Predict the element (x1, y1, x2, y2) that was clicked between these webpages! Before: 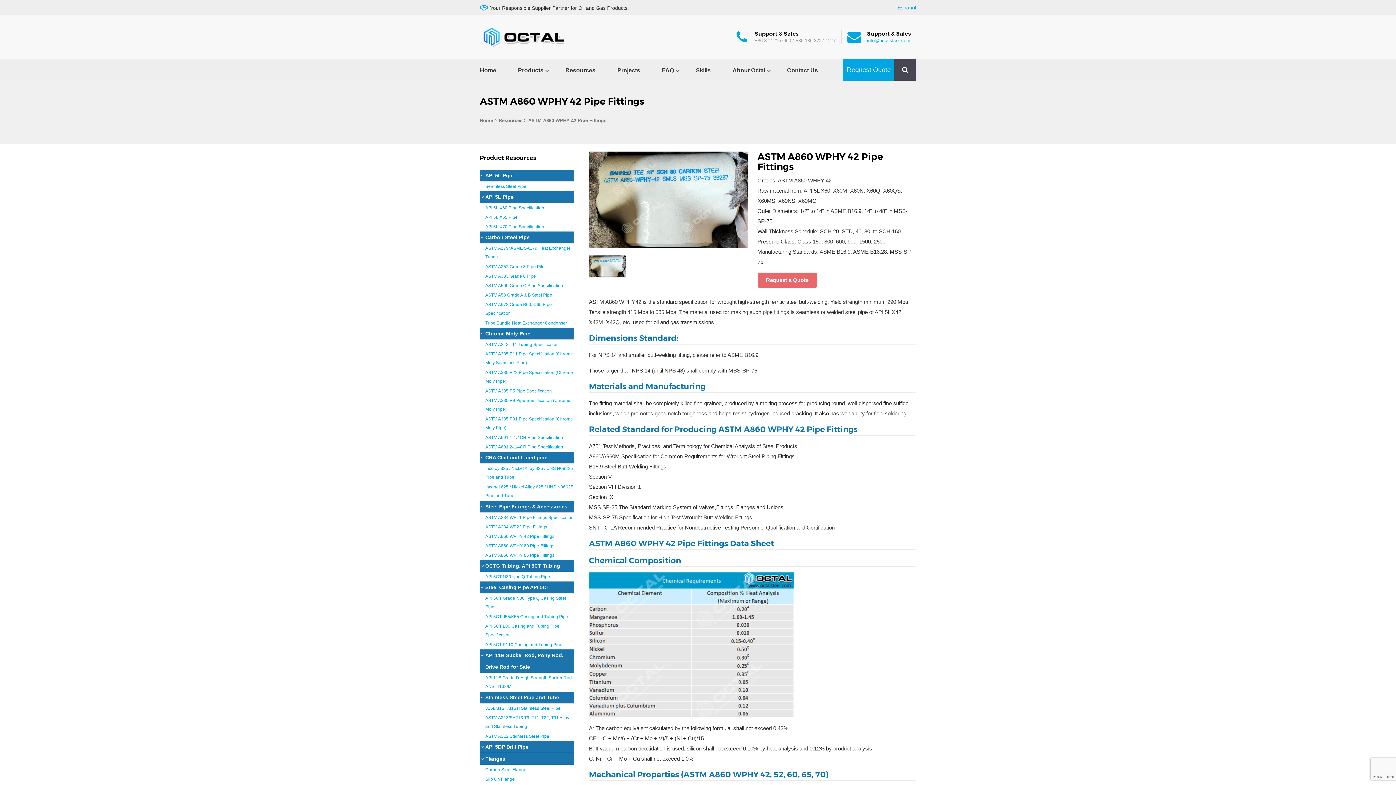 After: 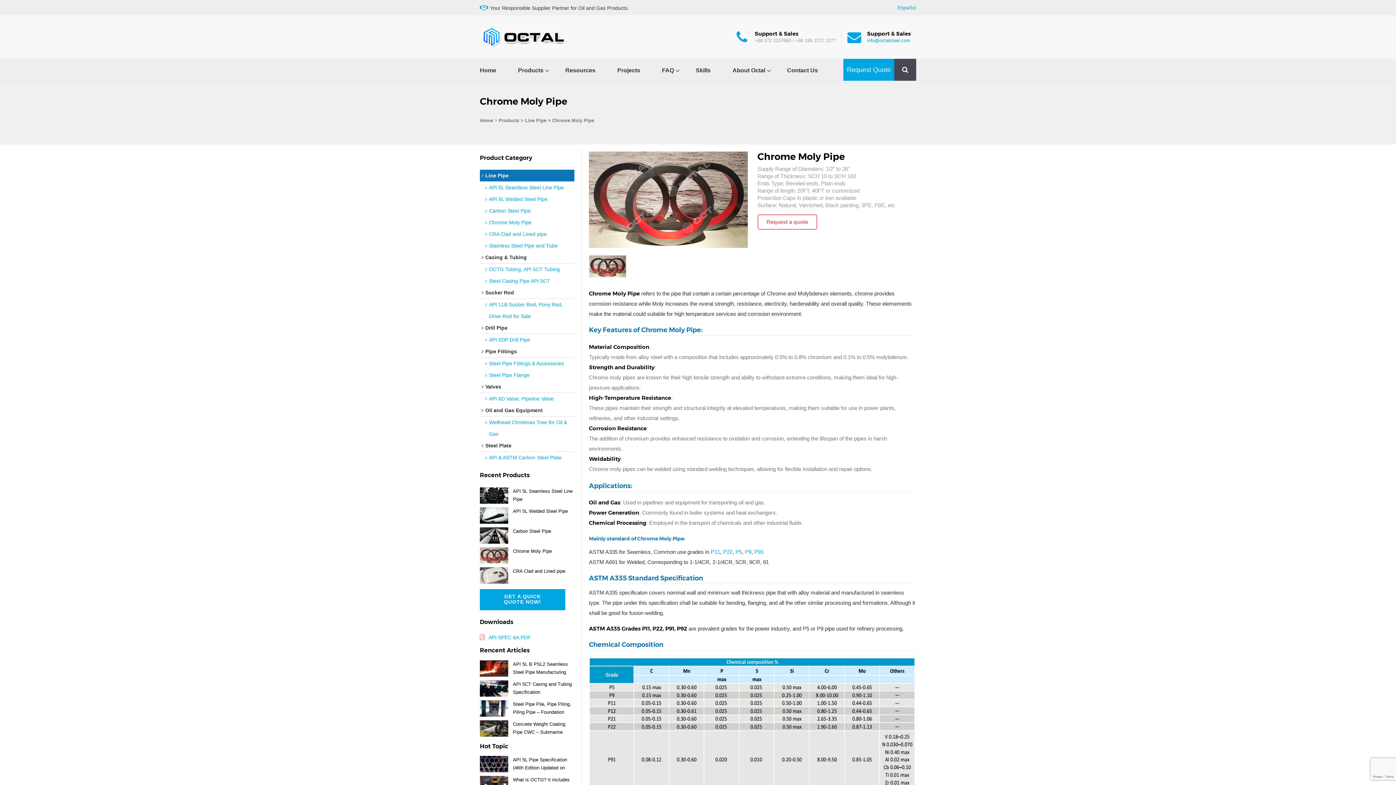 Action: label: Chrome Moly Pipe bbox: (480, 328, 574, 340)